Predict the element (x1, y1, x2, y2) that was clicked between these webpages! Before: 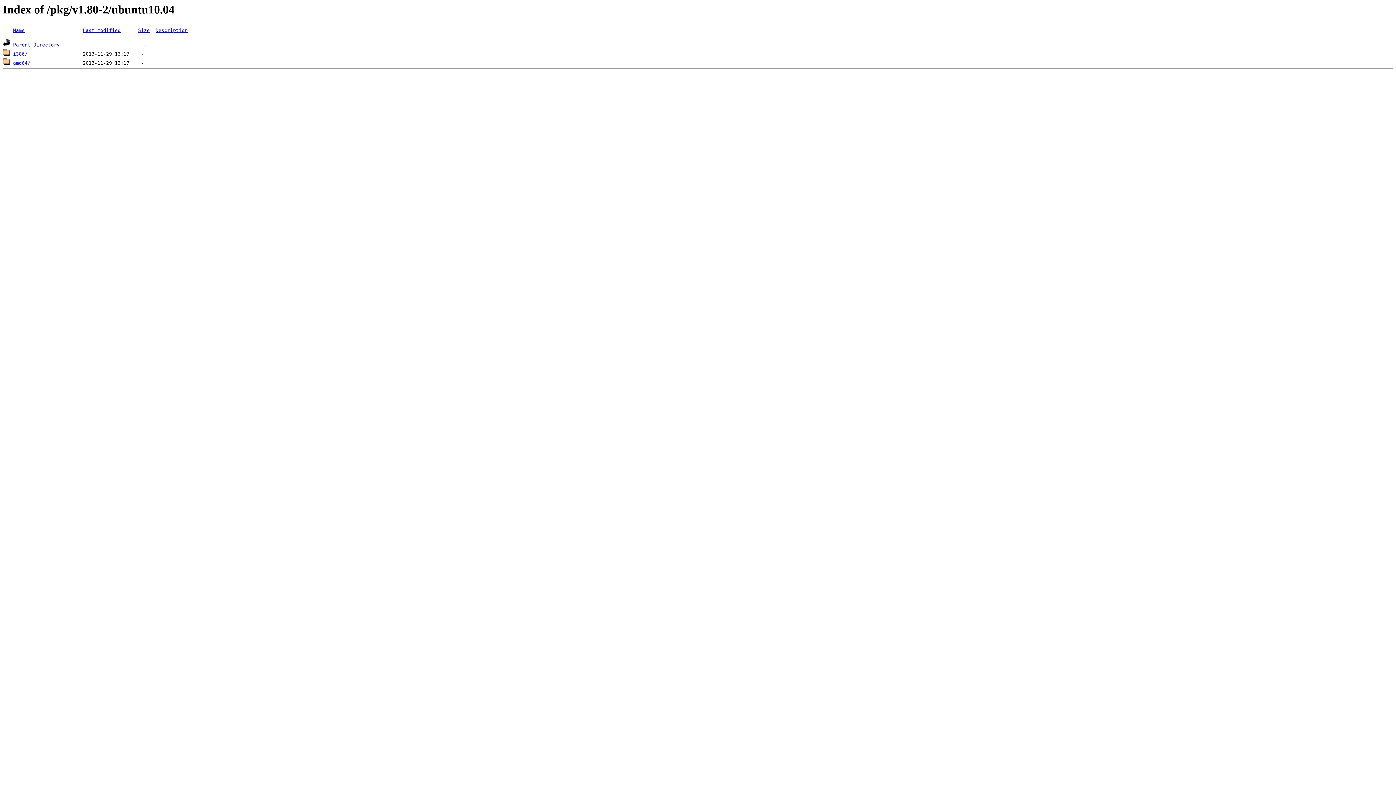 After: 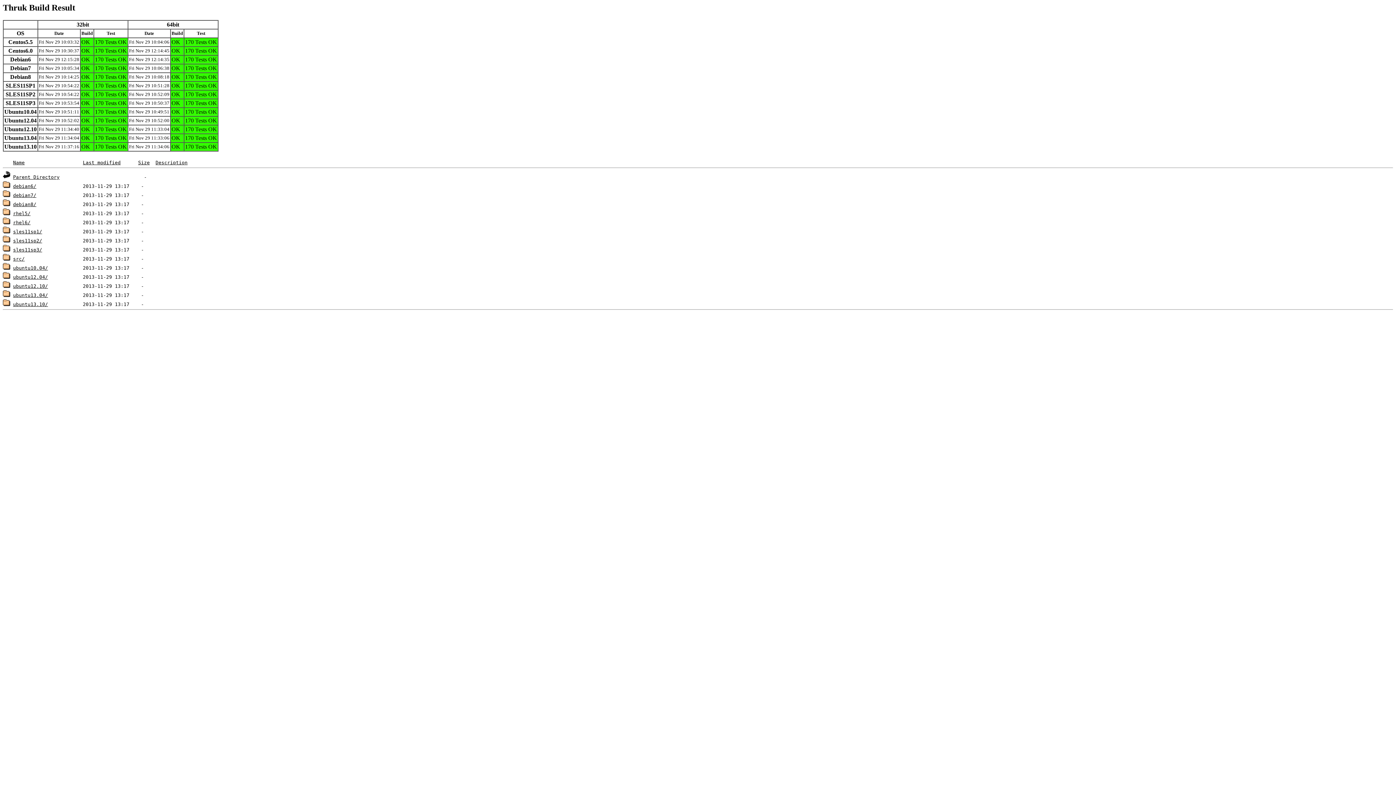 Action: bbox: (13, 42, 59, 47) label: Parent Directory